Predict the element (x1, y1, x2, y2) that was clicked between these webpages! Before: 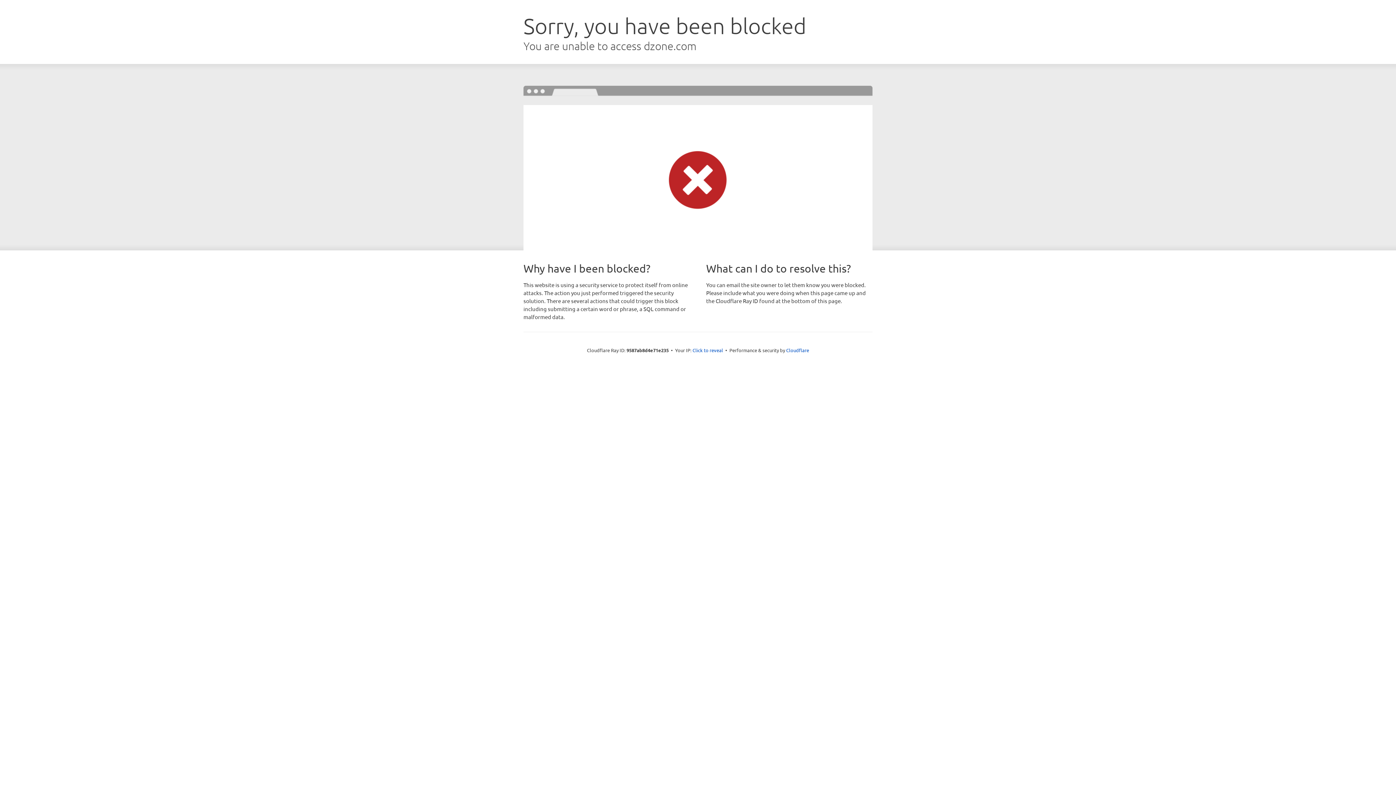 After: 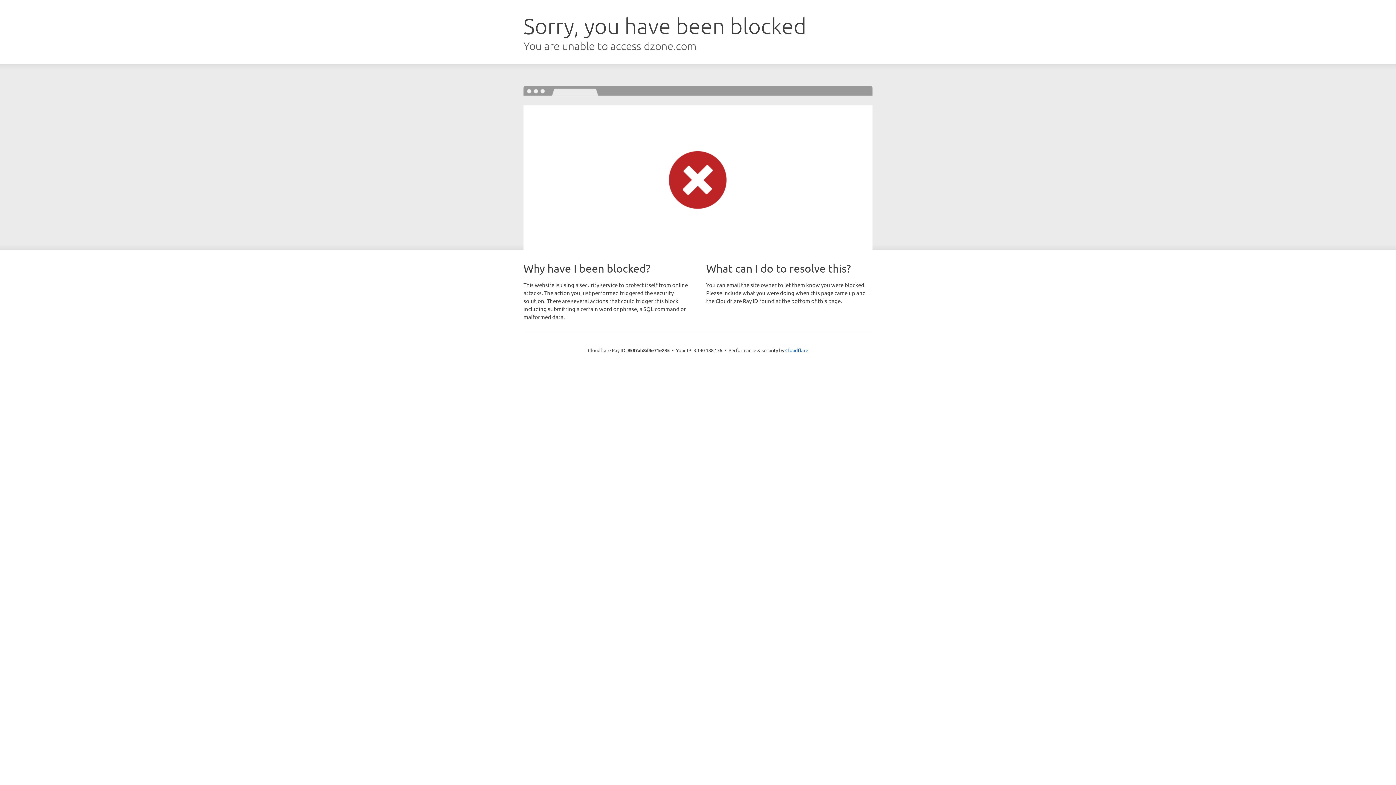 Action: label: Click to reveal bbox: (692, 346, 723, 353)